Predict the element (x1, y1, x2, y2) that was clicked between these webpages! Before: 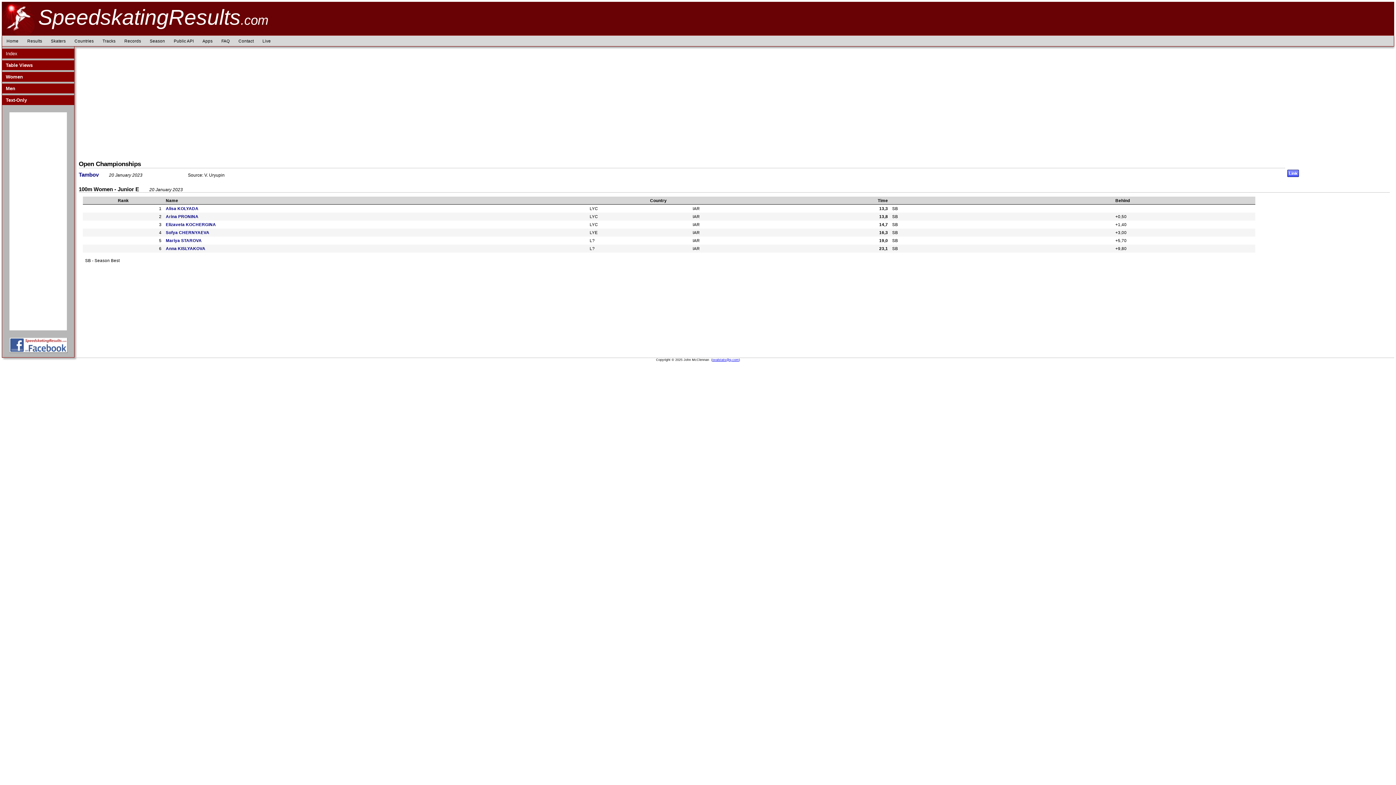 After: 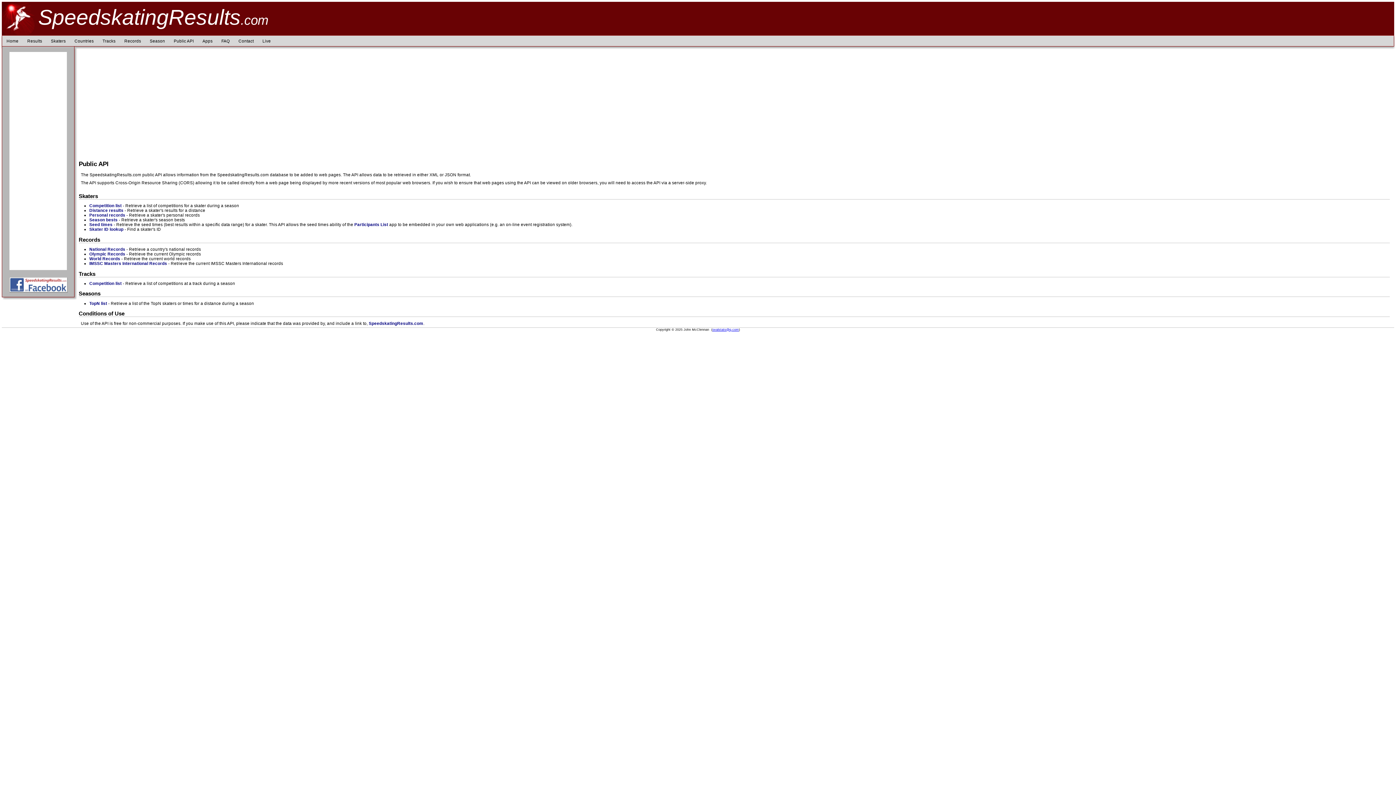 Action: bbox: (169, 35, 198, 46) label: Public API